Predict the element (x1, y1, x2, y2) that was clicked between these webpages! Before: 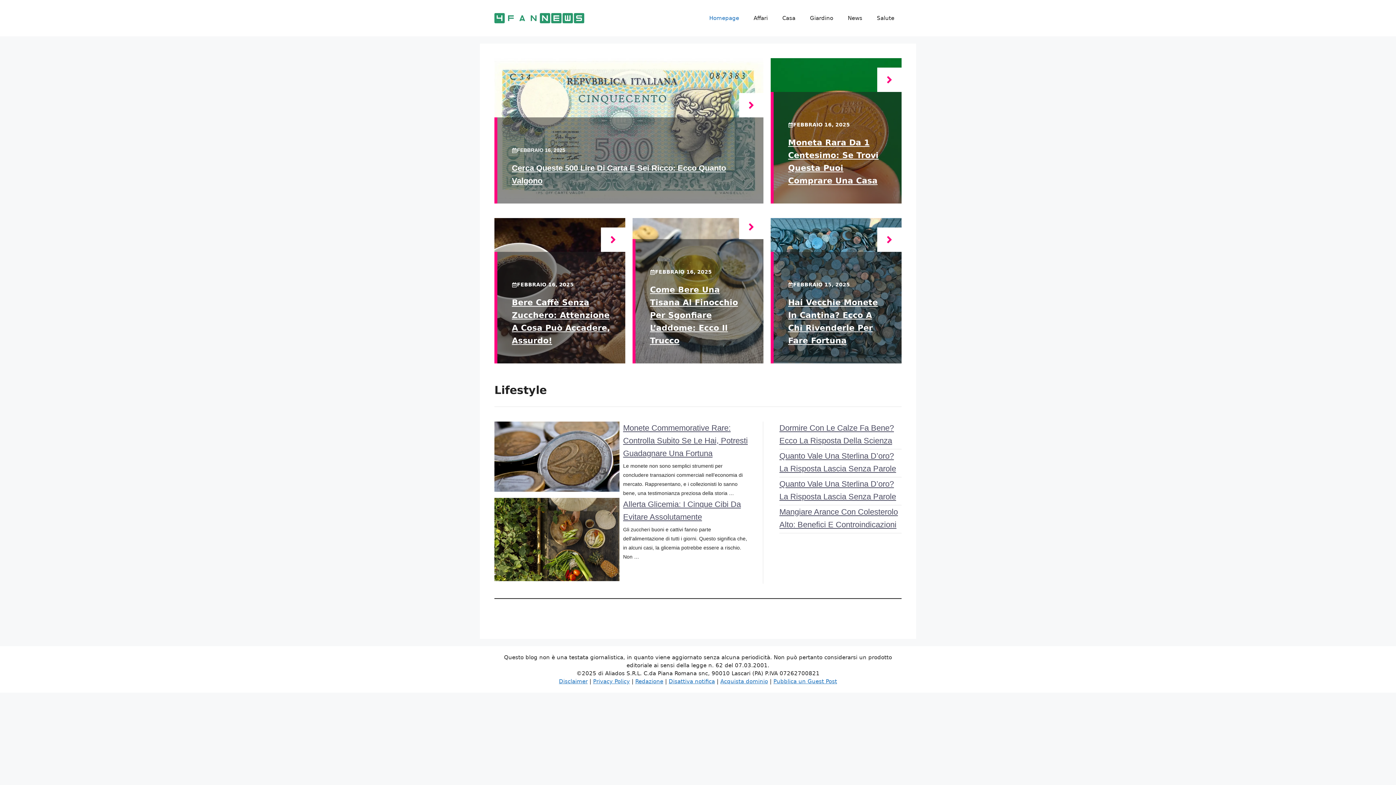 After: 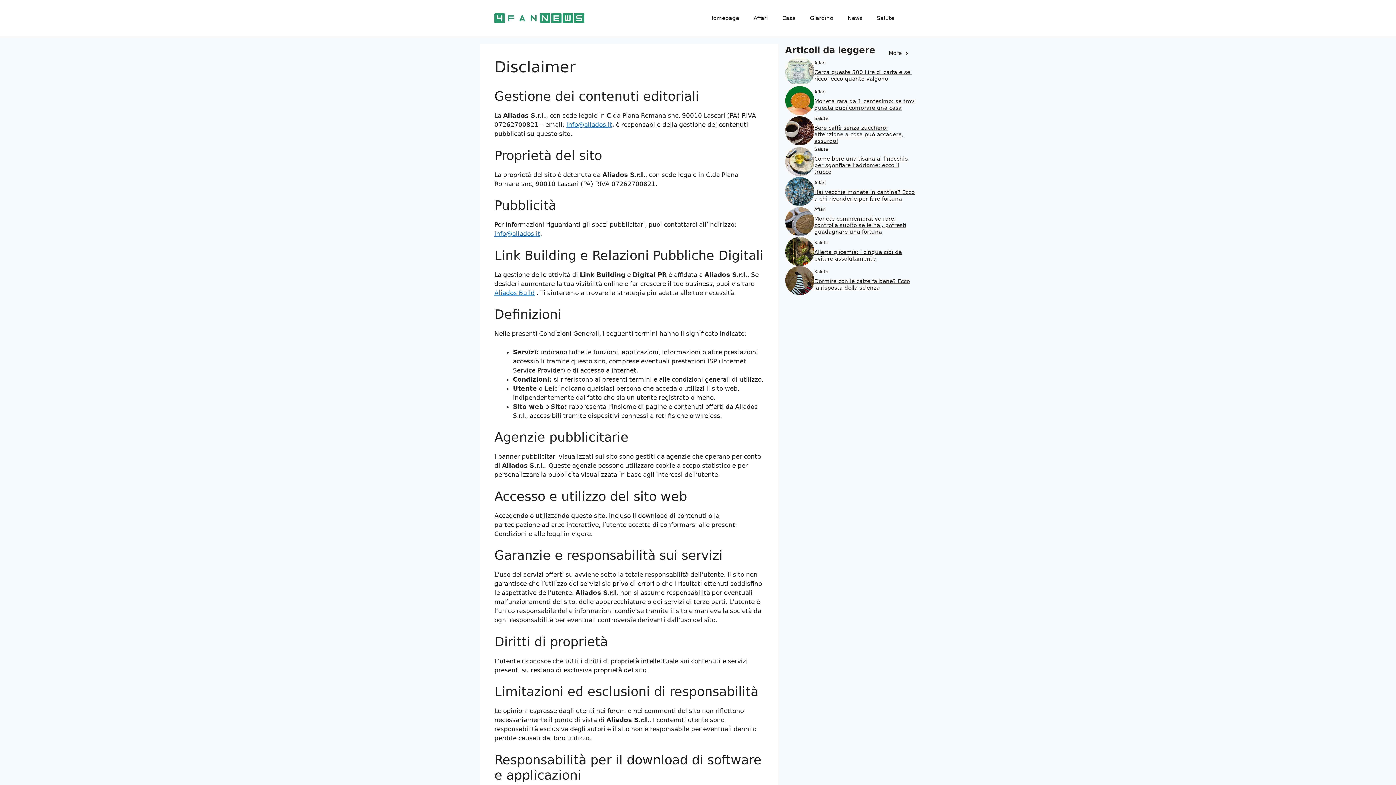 Action: bbox: (559, 678, 587, 685) label: Disclaimer